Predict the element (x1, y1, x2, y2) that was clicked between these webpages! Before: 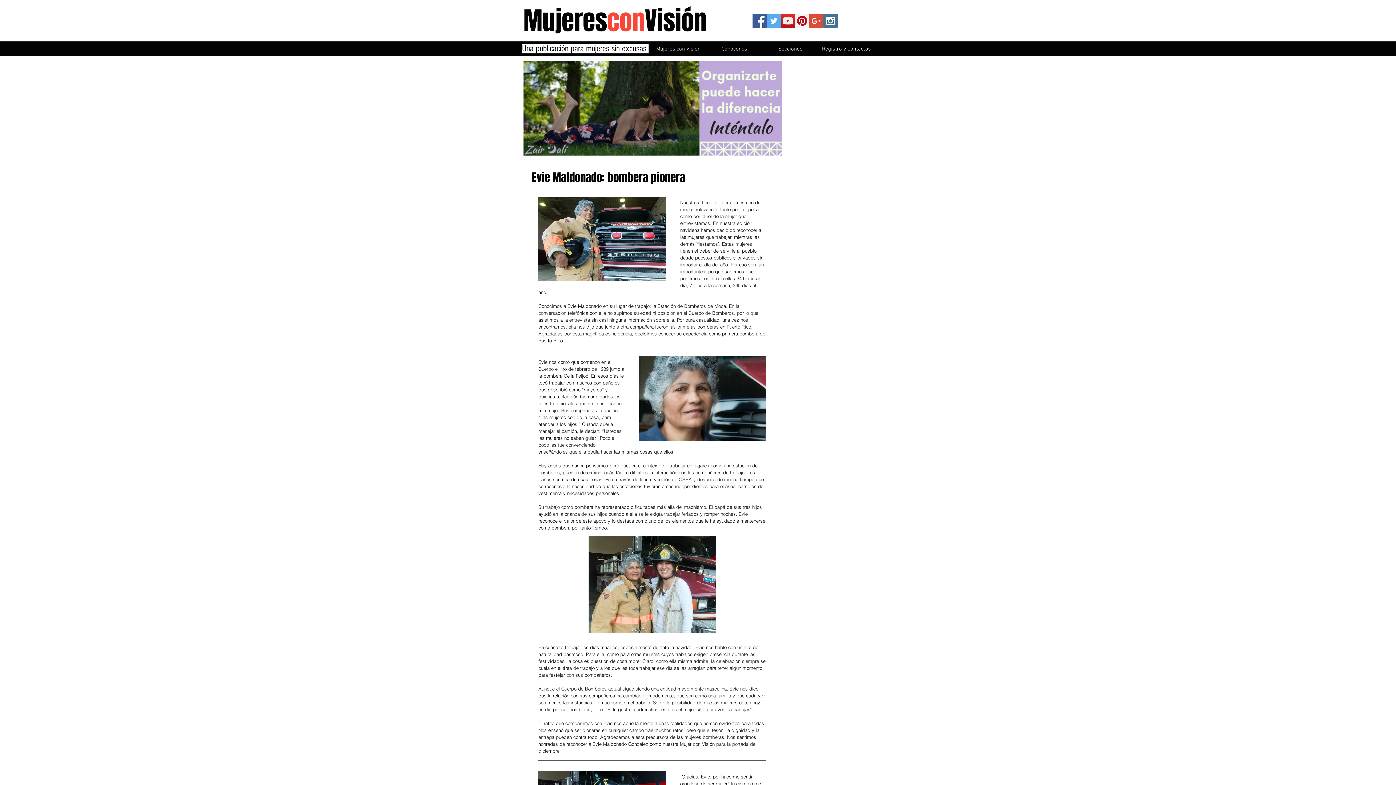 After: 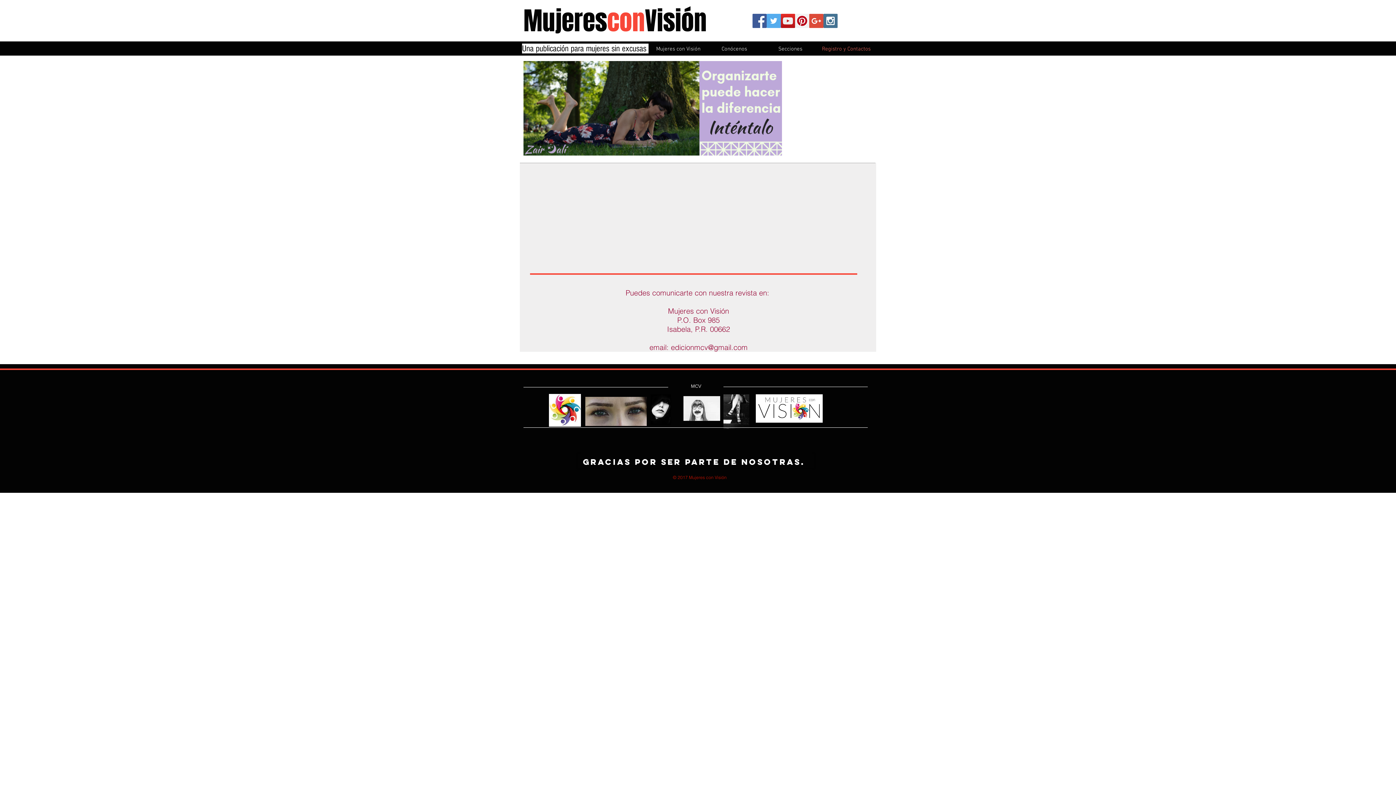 Action: bbox: (818, 45, 874, 51) label: Registro y Contactos